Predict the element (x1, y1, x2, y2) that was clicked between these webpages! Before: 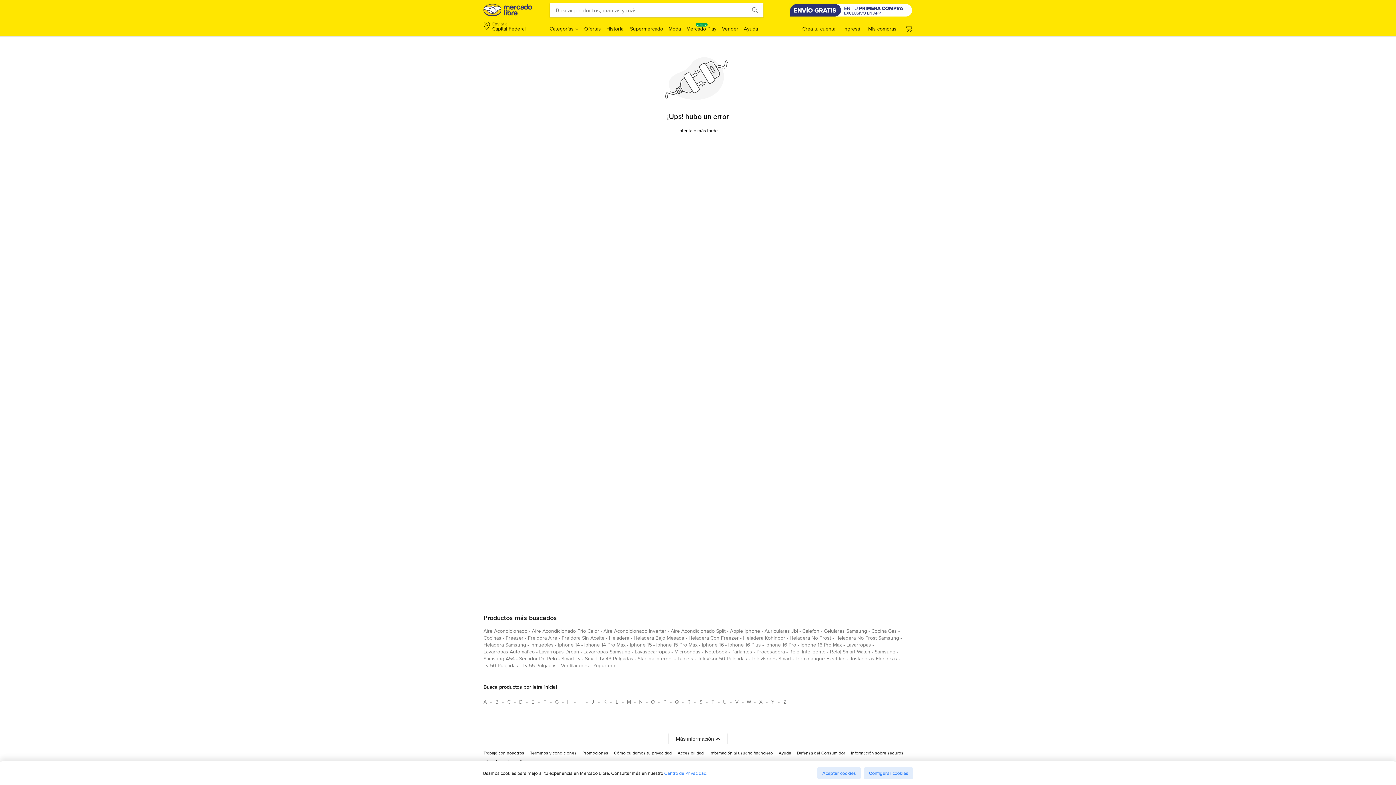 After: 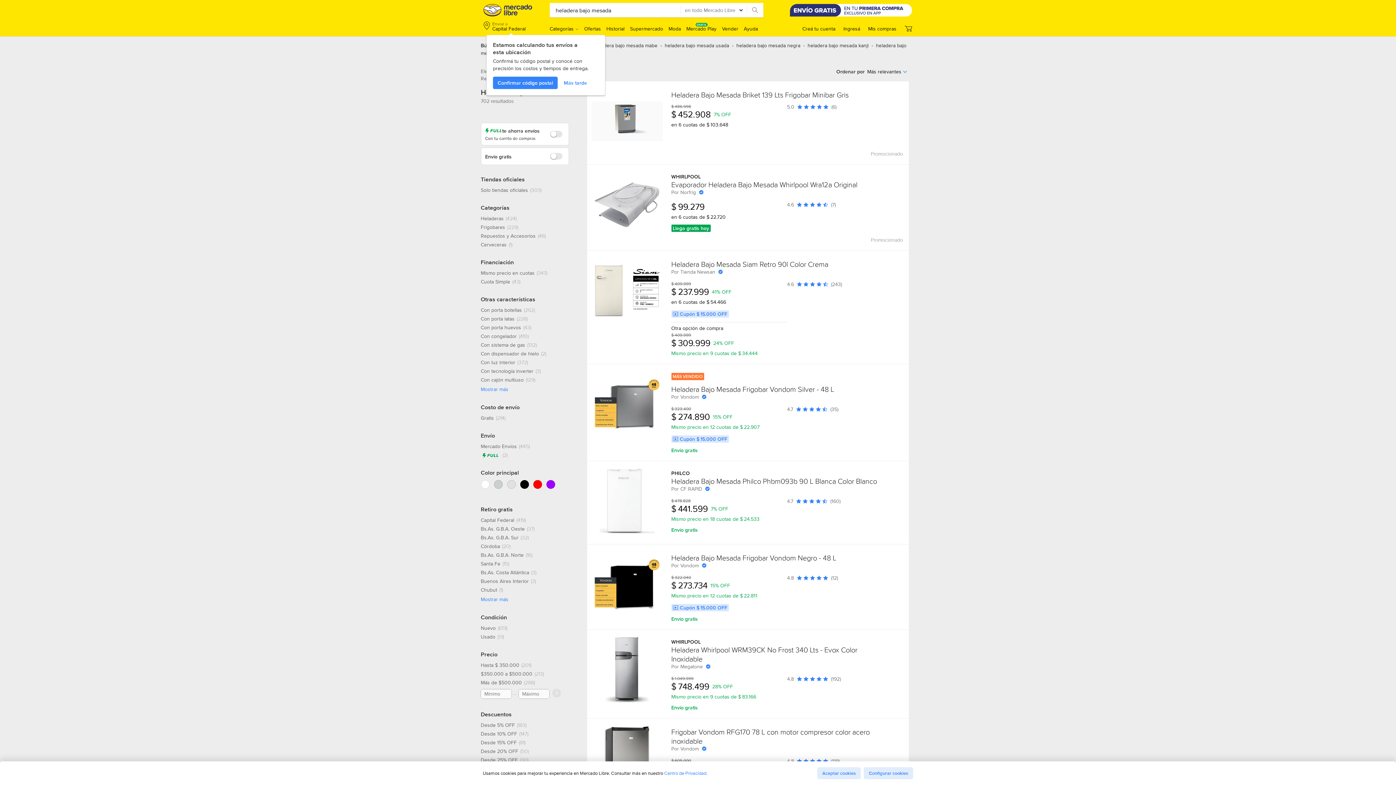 Action: bbox: (633, 634, 684, 644) label: heladera bajo mesada